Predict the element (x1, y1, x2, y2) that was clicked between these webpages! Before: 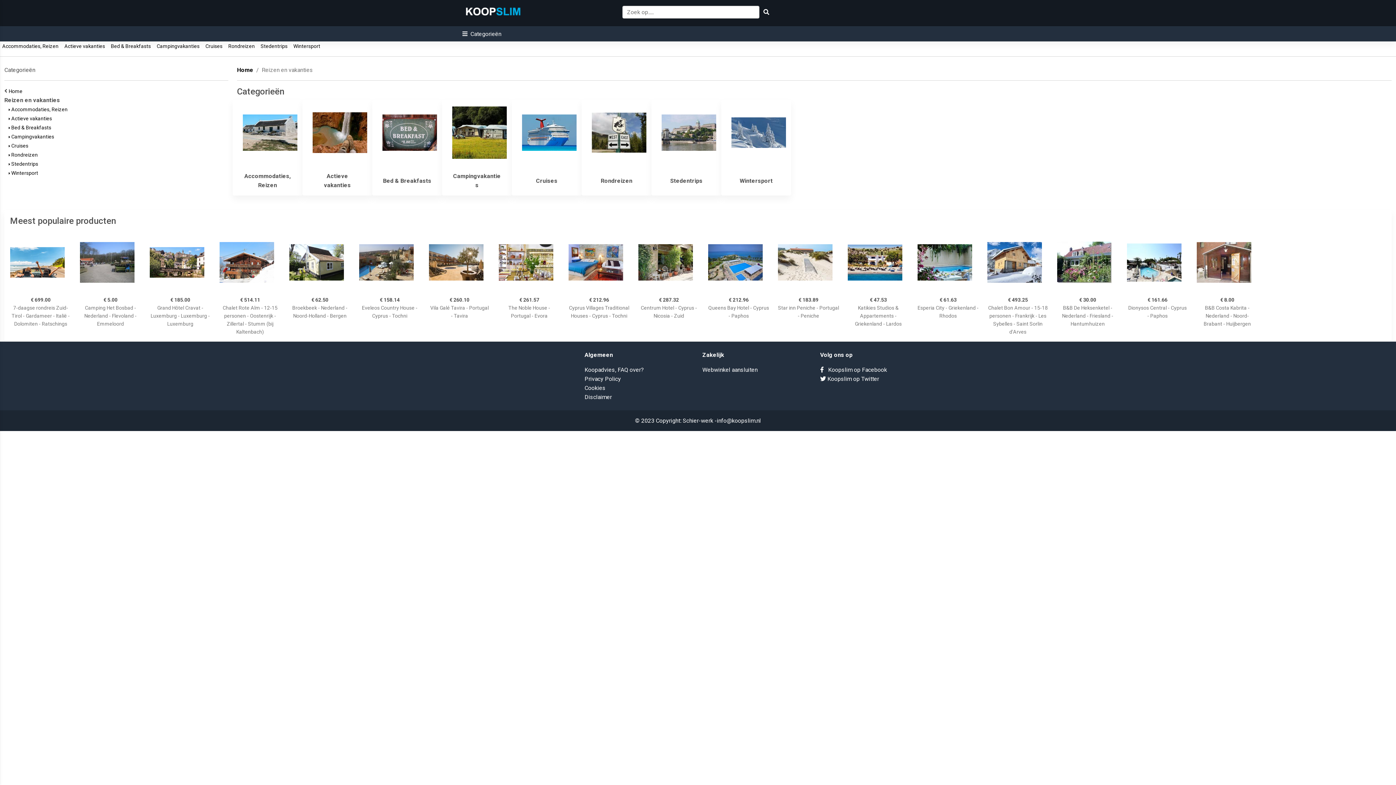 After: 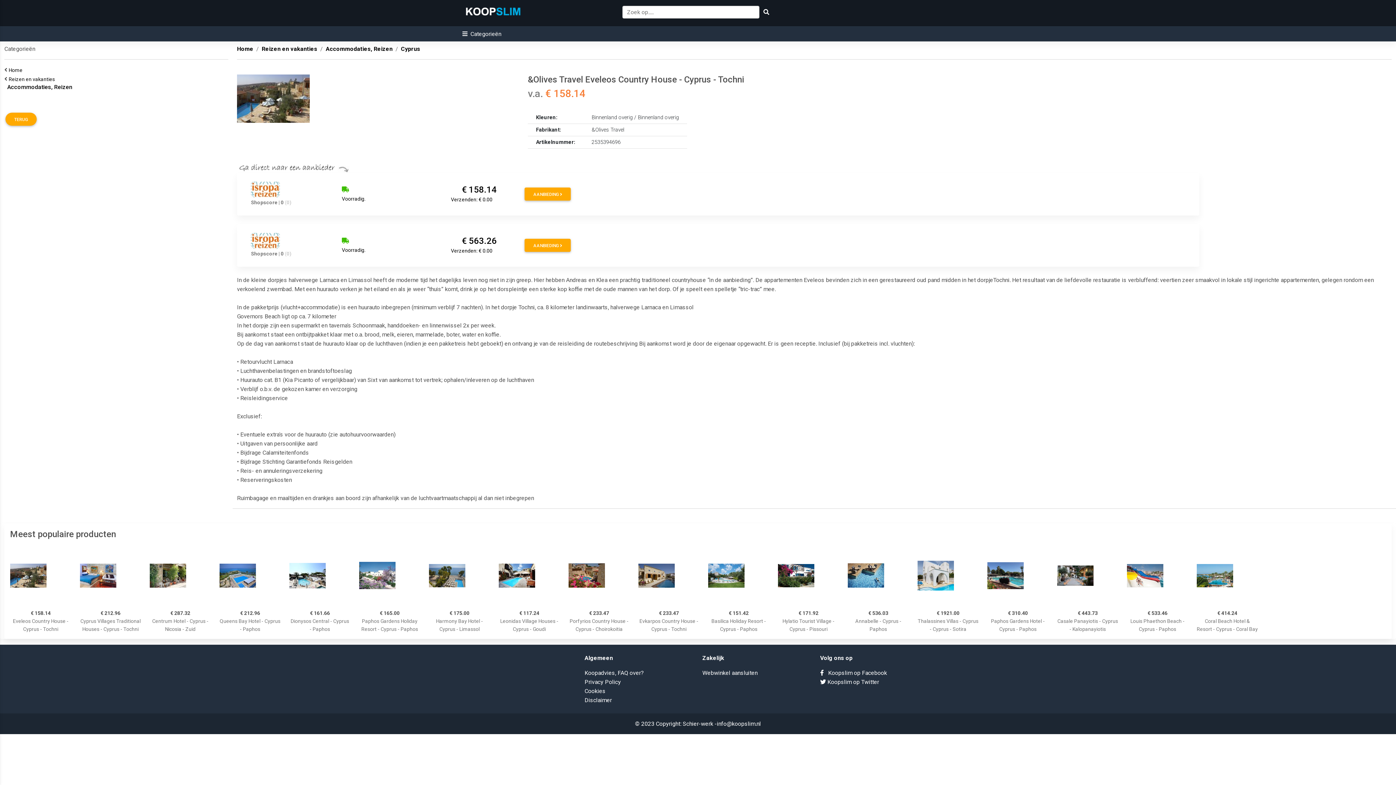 Action: bbox: (359, 232, 420, 293)